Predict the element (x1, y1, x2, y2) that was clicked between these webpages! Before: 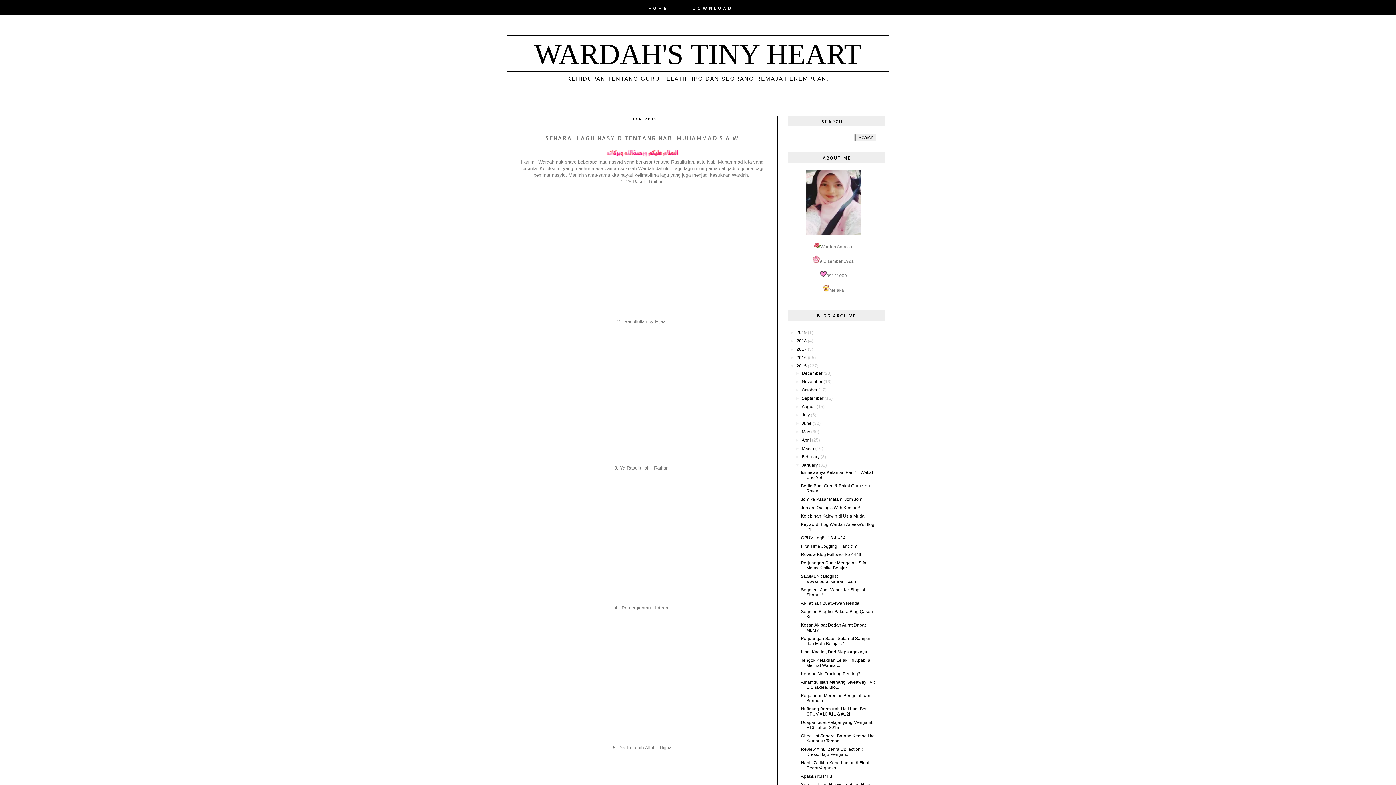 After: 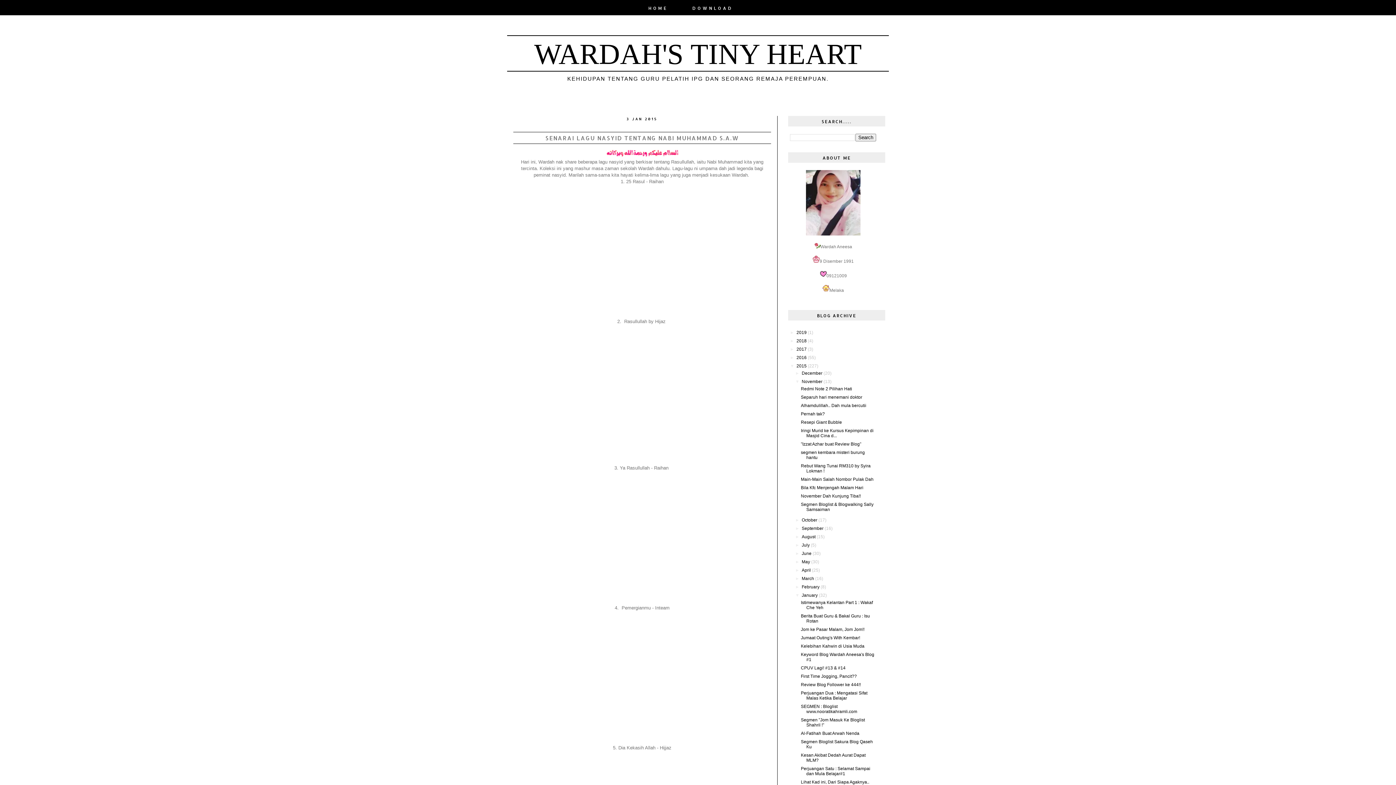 Action: label: ►   bbox: (795, 379, 801, 384)